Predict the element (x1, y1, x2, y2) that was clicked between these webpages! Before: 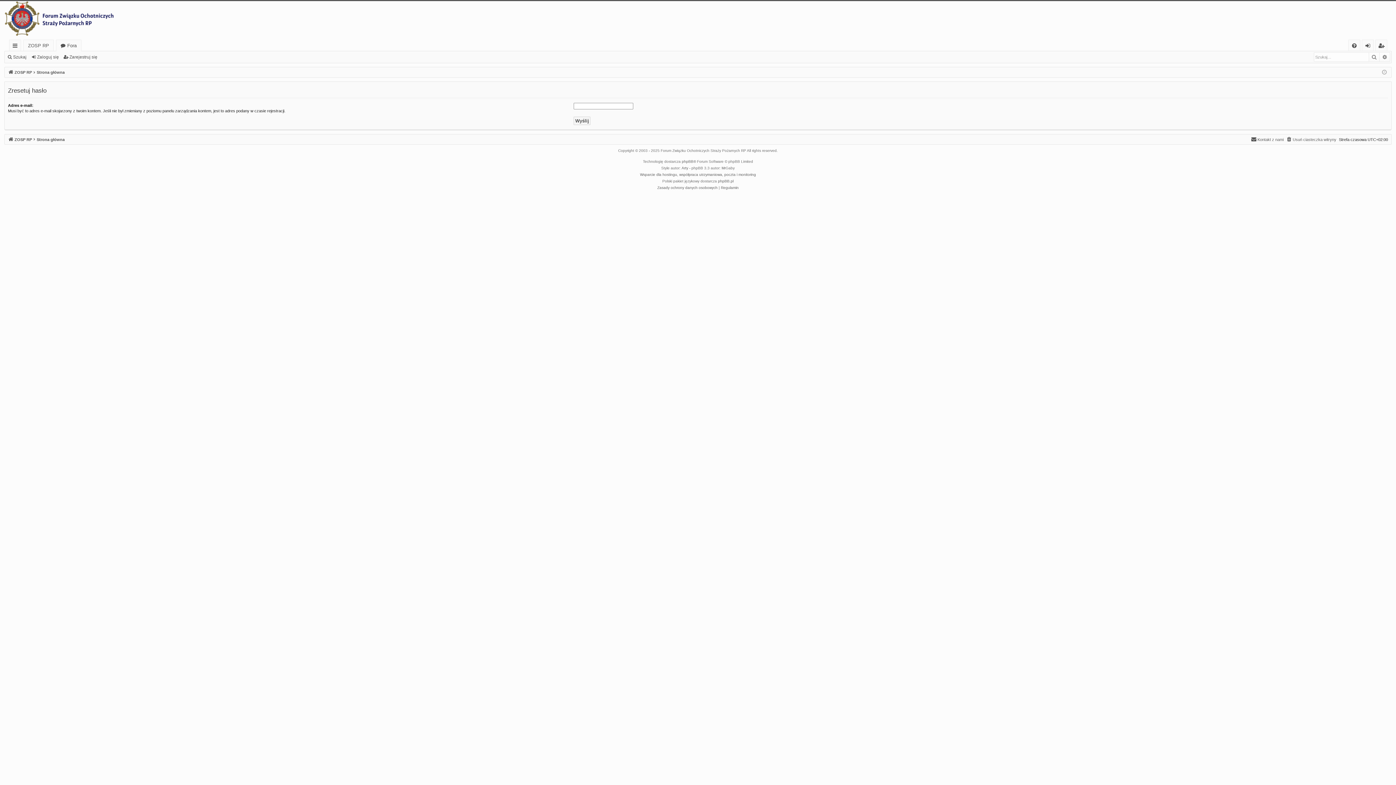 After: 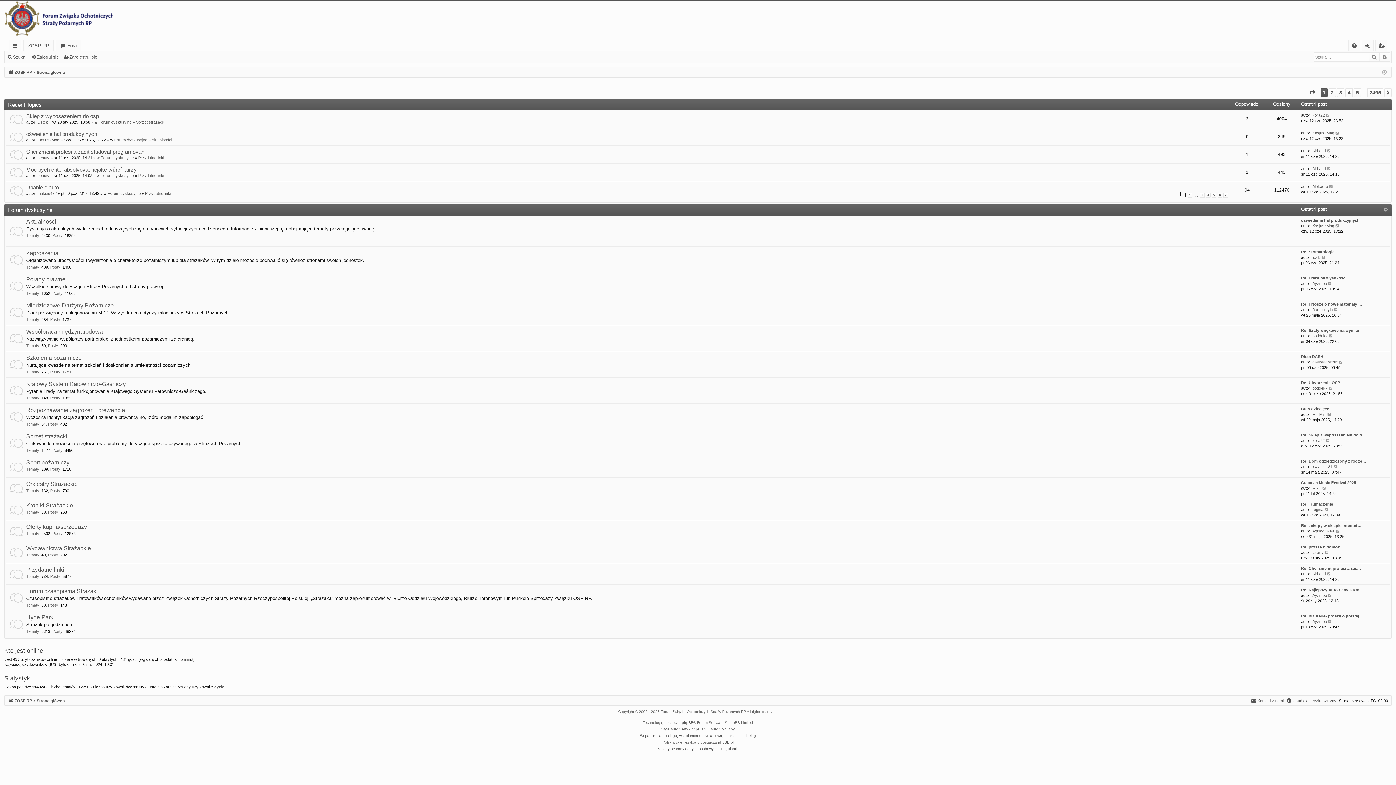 Action: bbox: (56, 40, 81, 51) label: Fora